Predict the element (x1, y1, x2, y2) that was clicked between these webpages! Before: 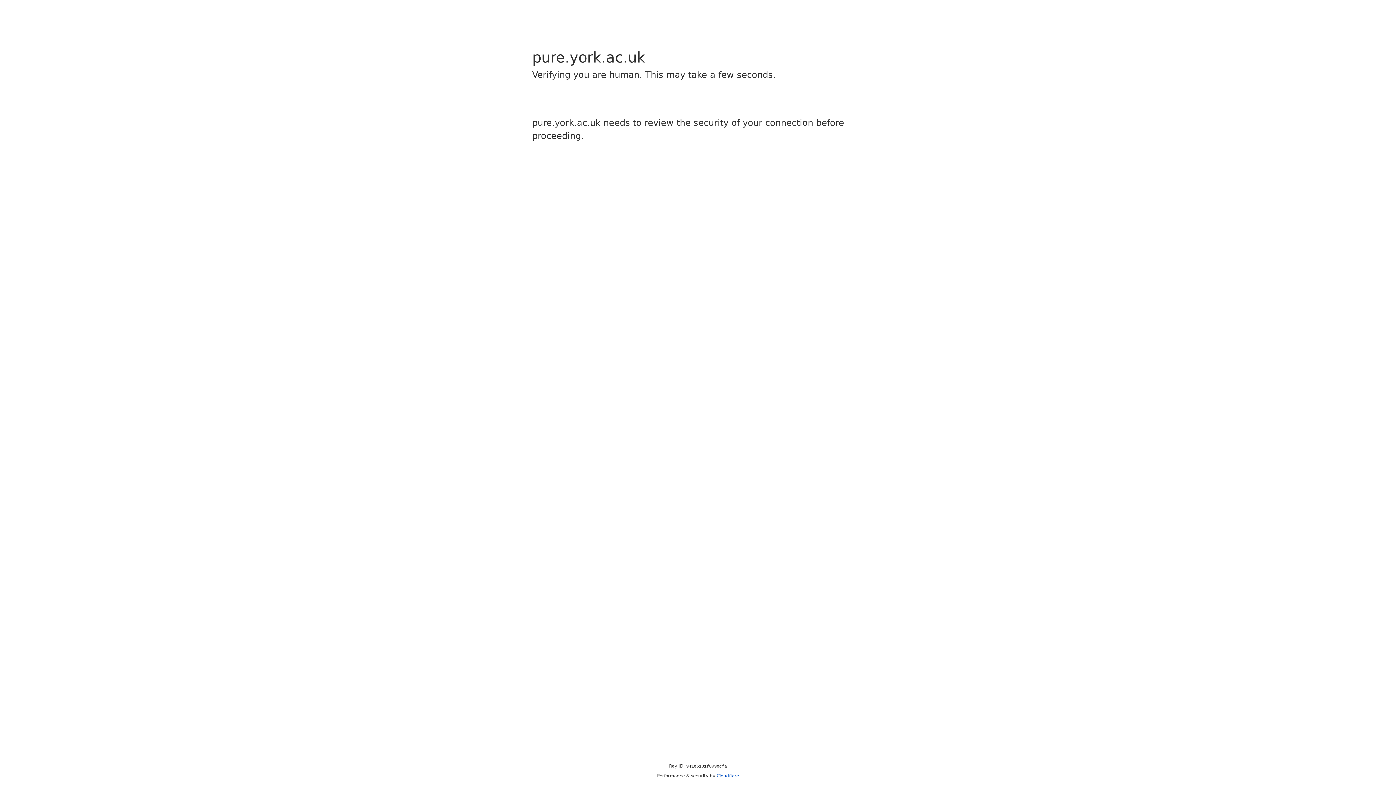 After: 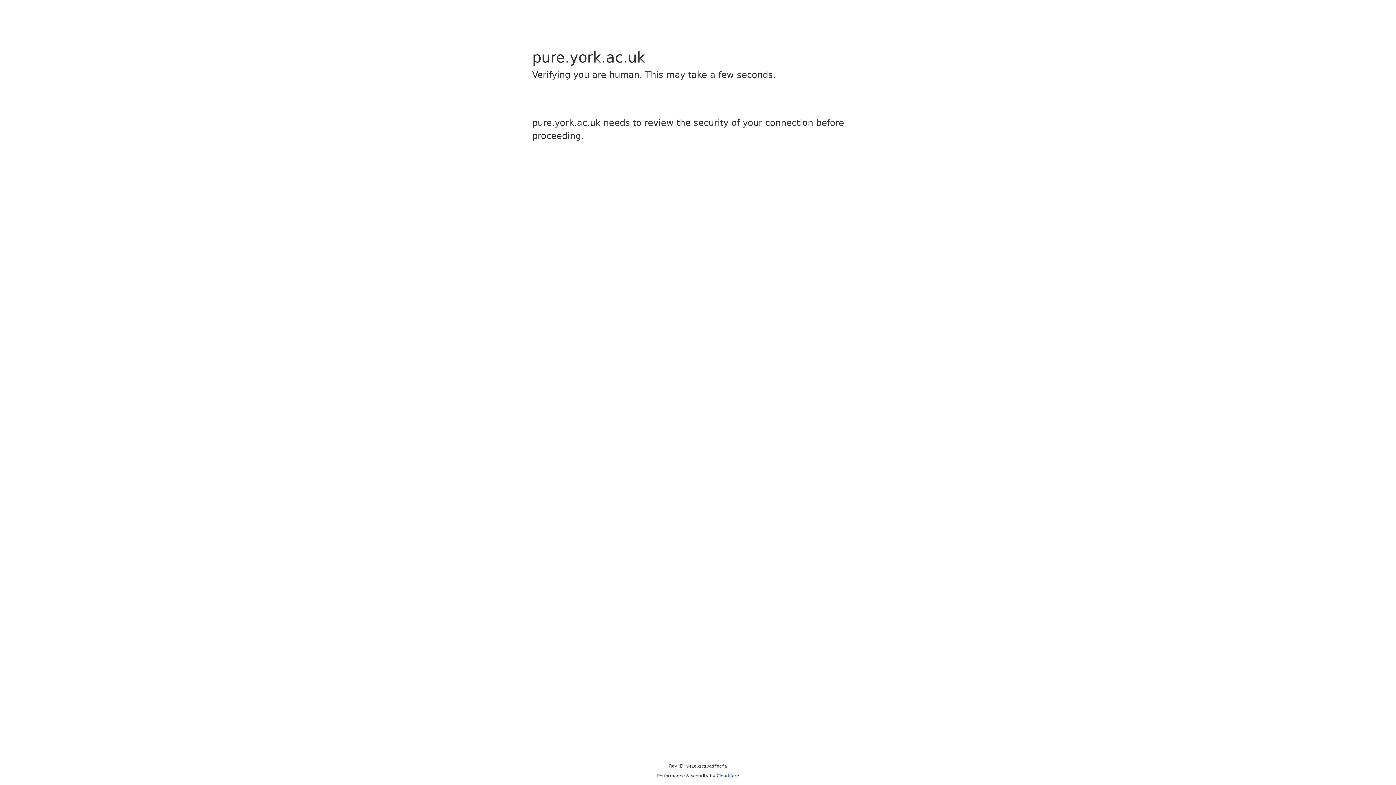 Action: bbox: (716, 773, 739, 778) label: Cloudflare